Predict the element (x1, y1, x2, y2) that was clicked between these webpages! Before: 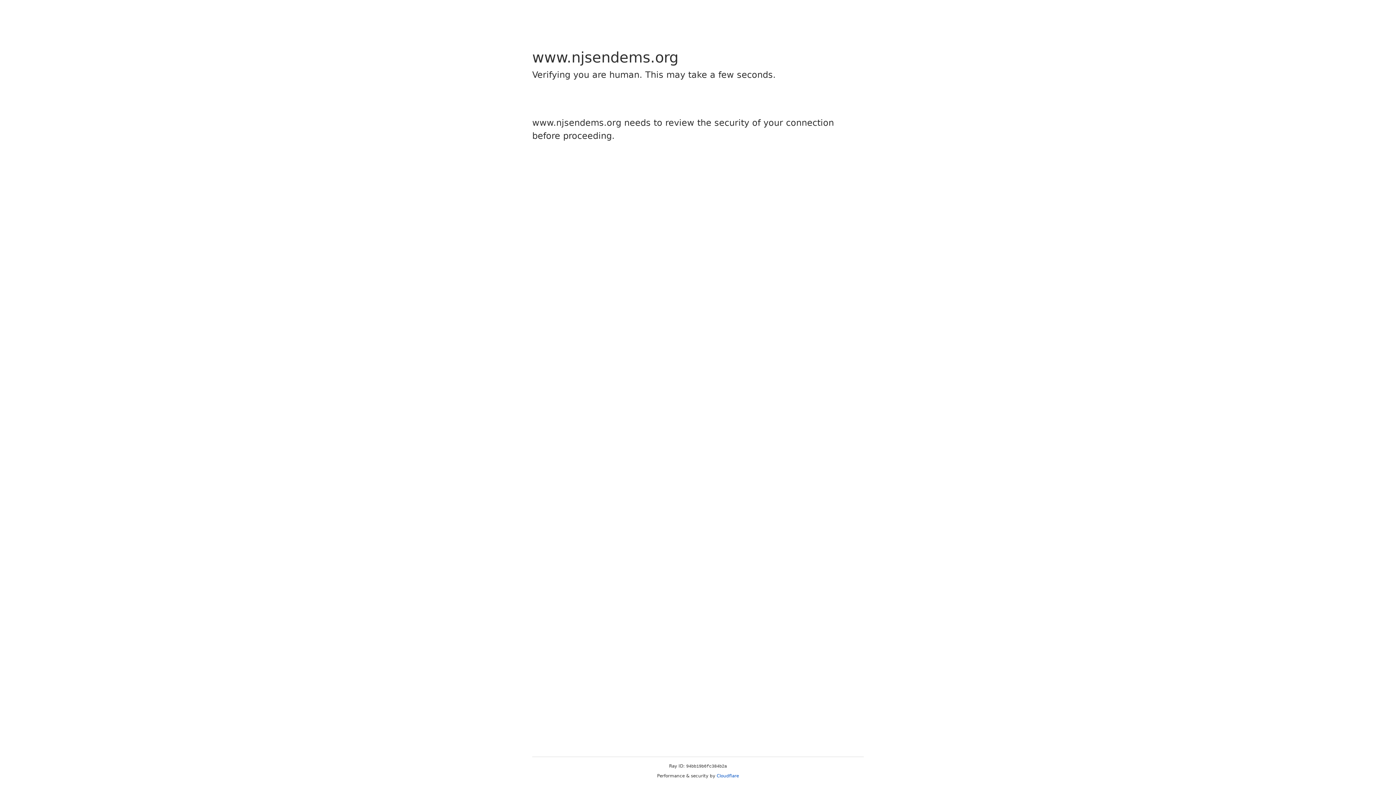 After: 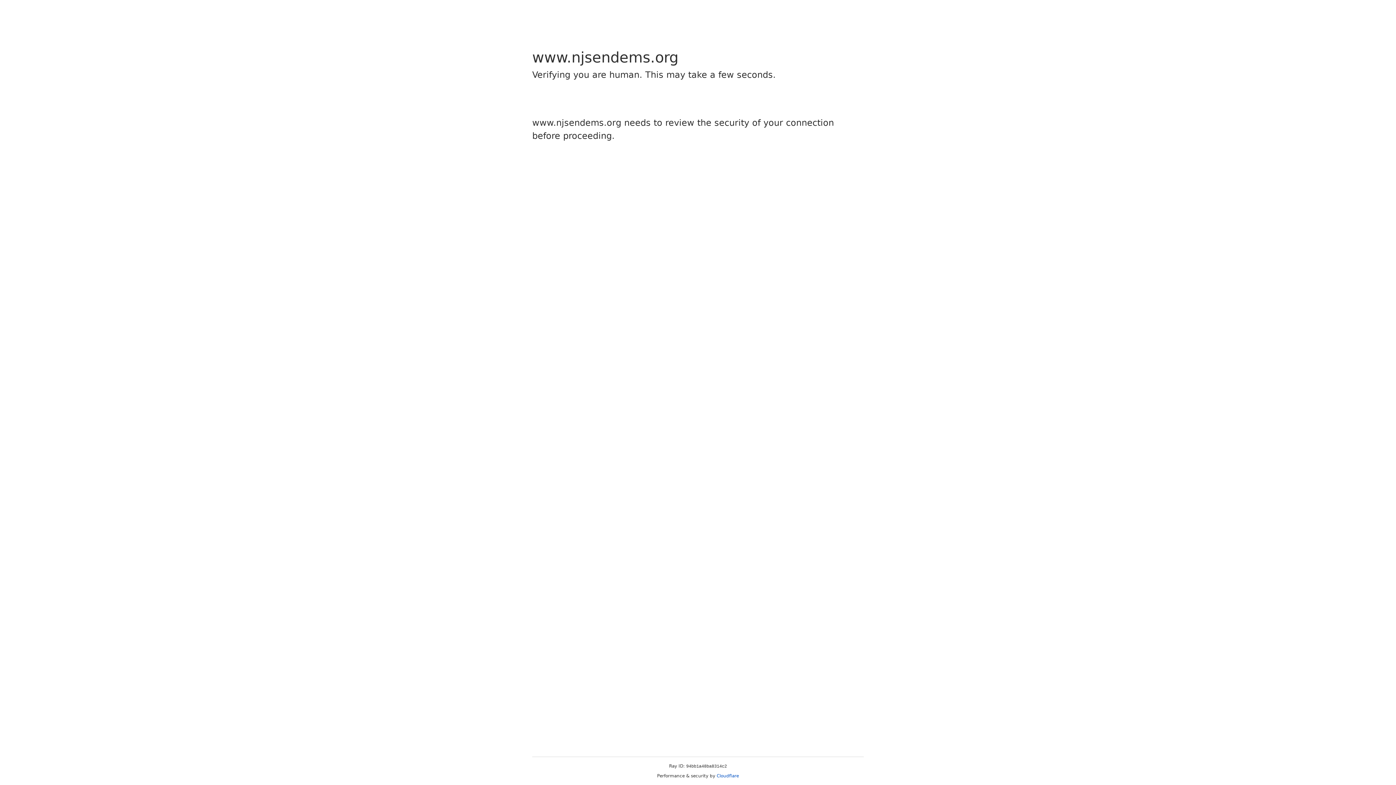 Action: bbox: (716, 773, 739, 778) label: Cloudflare